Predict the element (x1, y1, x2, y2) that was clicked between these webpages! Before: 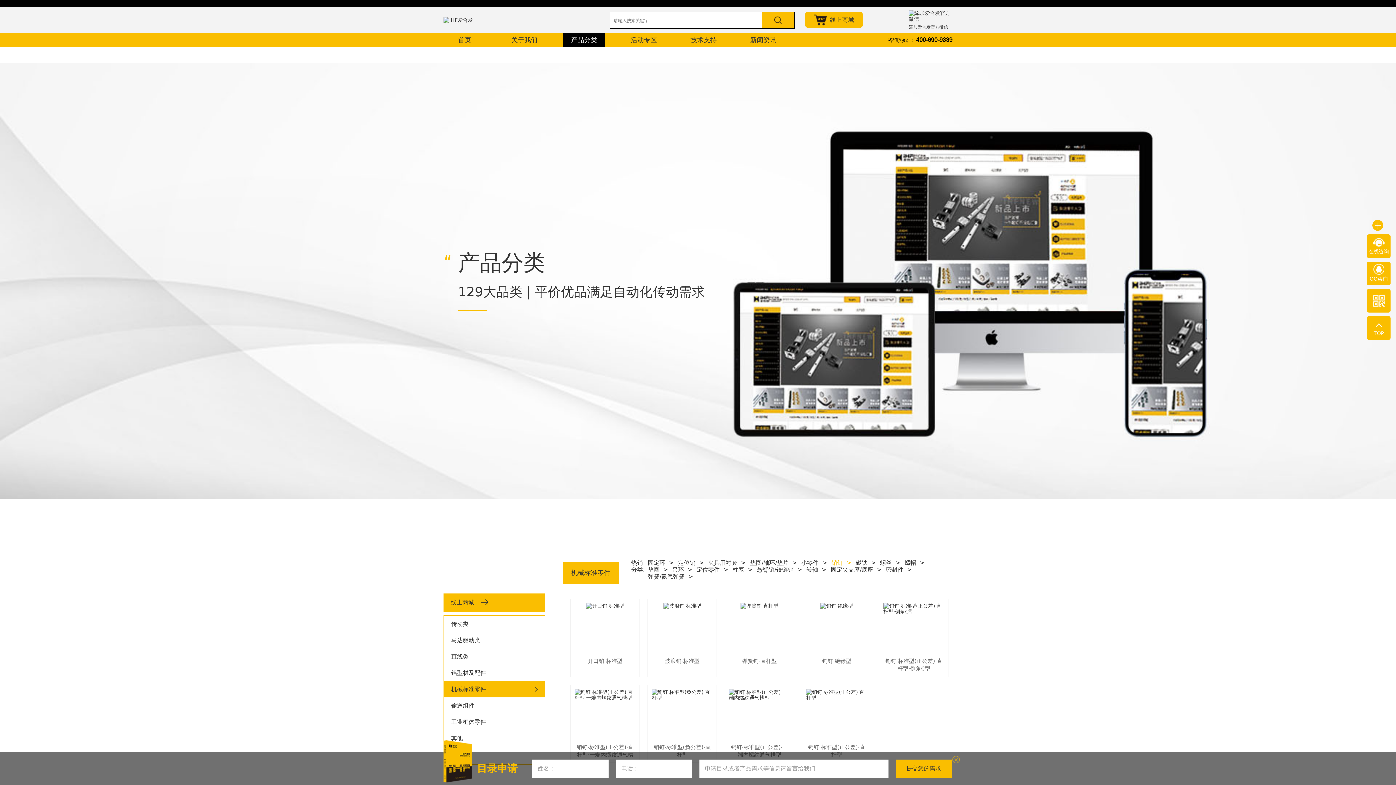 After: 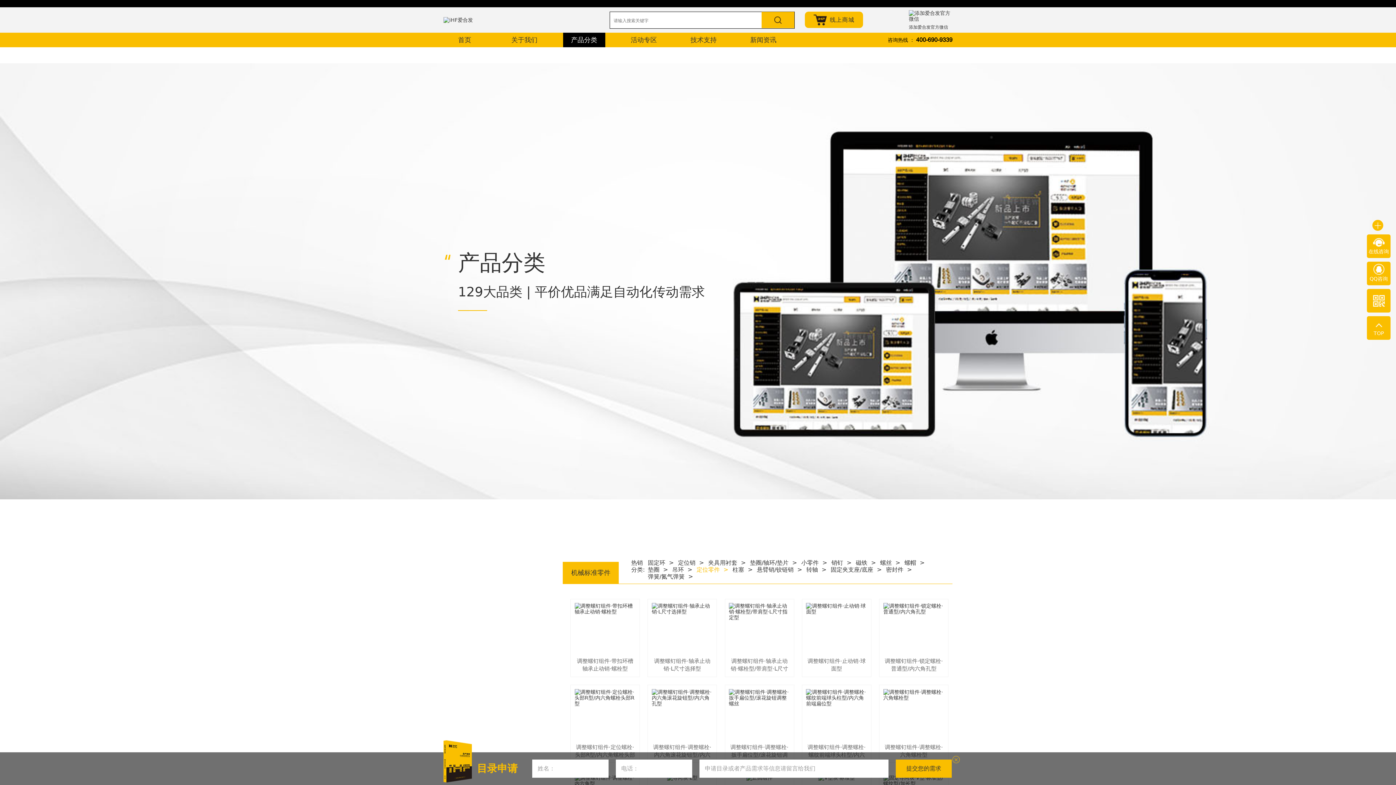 Action: bbox: (696, 566, 728, 573) label: 定位零件>